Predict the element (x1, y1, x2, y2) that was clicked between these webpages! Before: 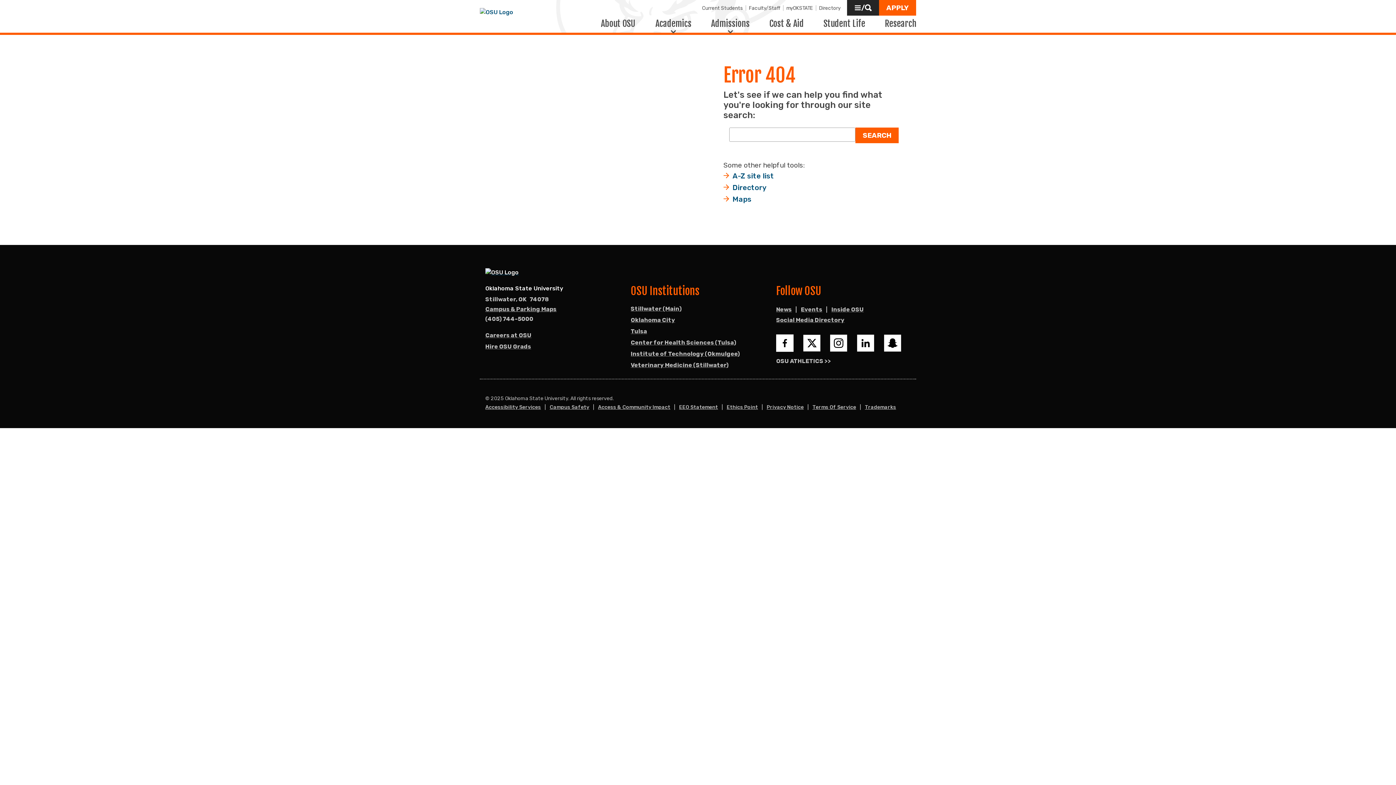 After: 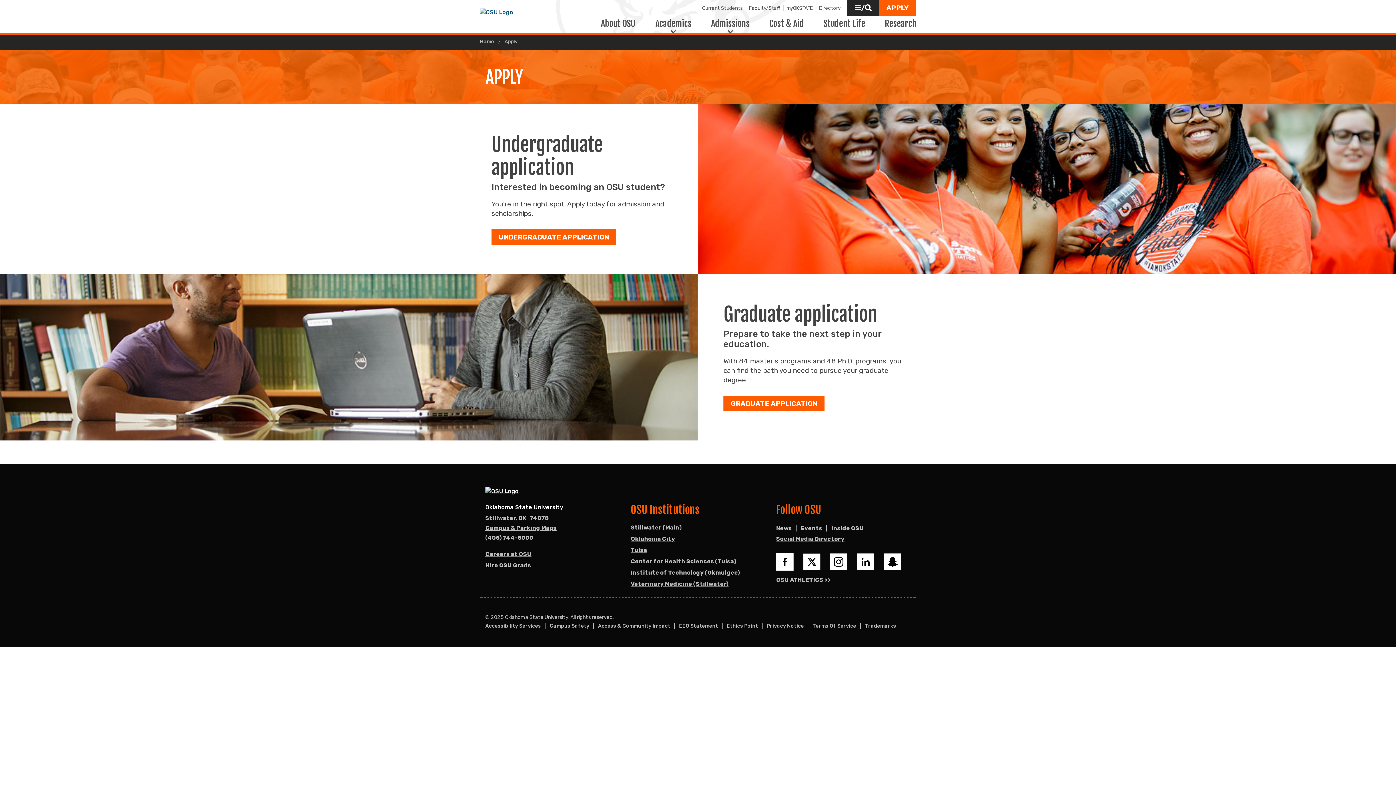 Action: bbox: (879, 0, 916, 15) label: APPLY